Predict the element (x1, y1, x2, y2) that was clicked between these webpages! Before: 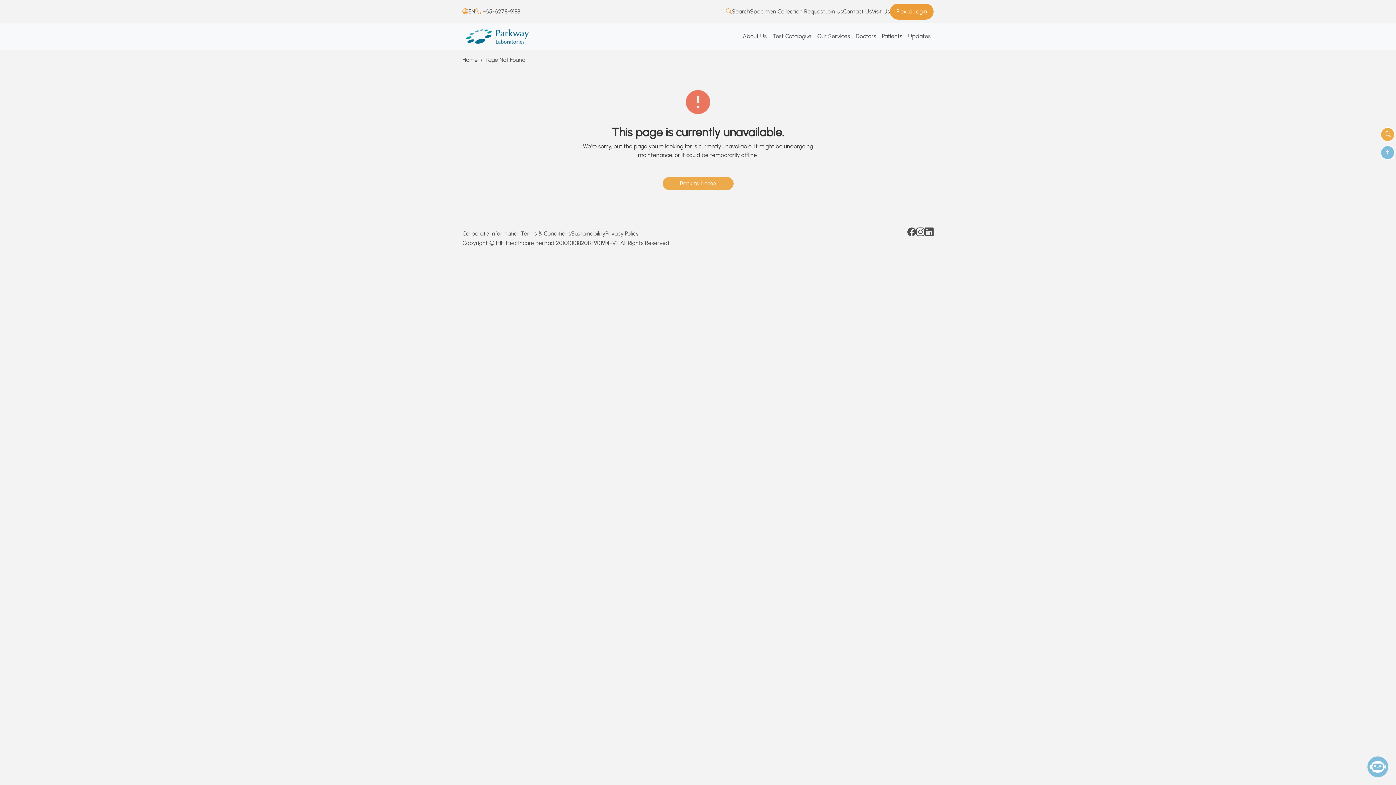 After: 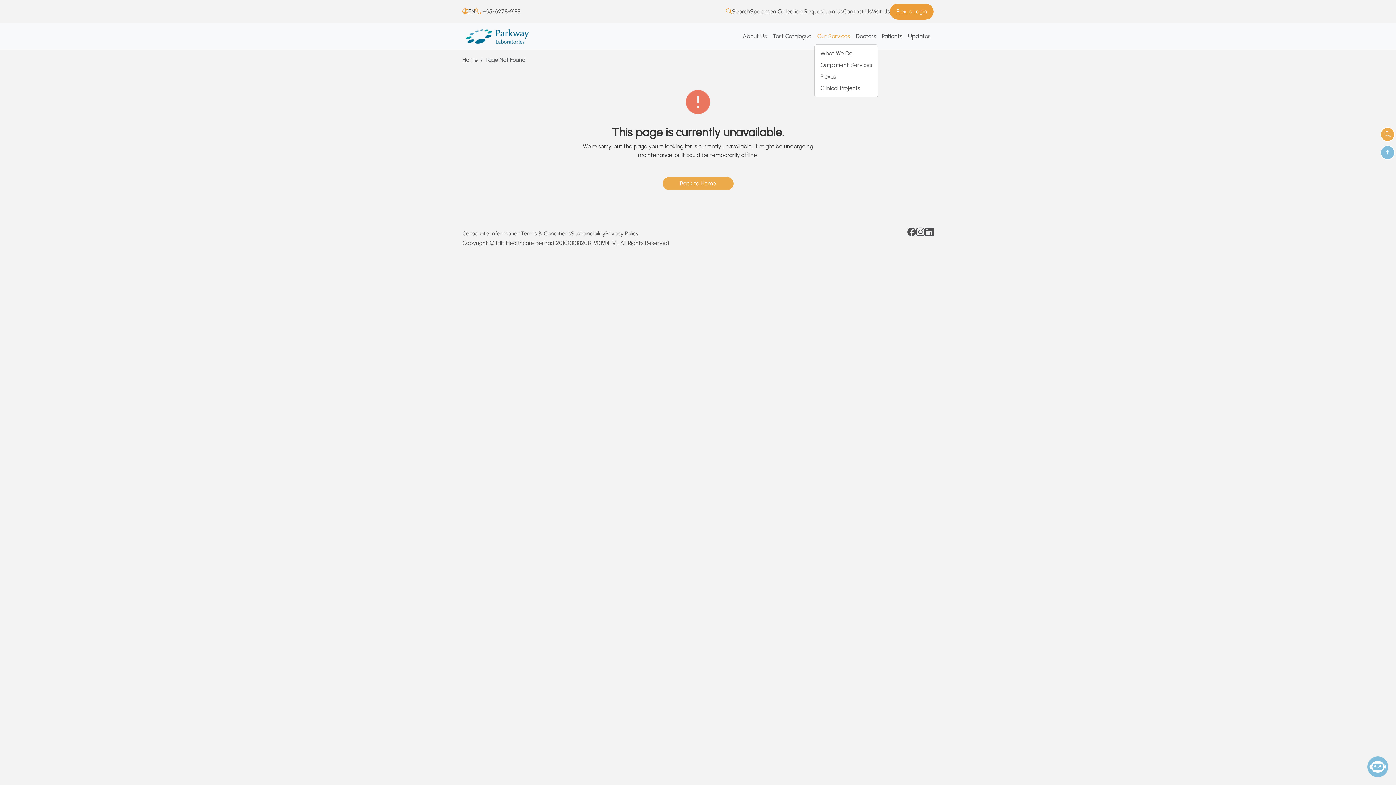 Action: label: Our Services bbox: (814, 29, 853, 43)